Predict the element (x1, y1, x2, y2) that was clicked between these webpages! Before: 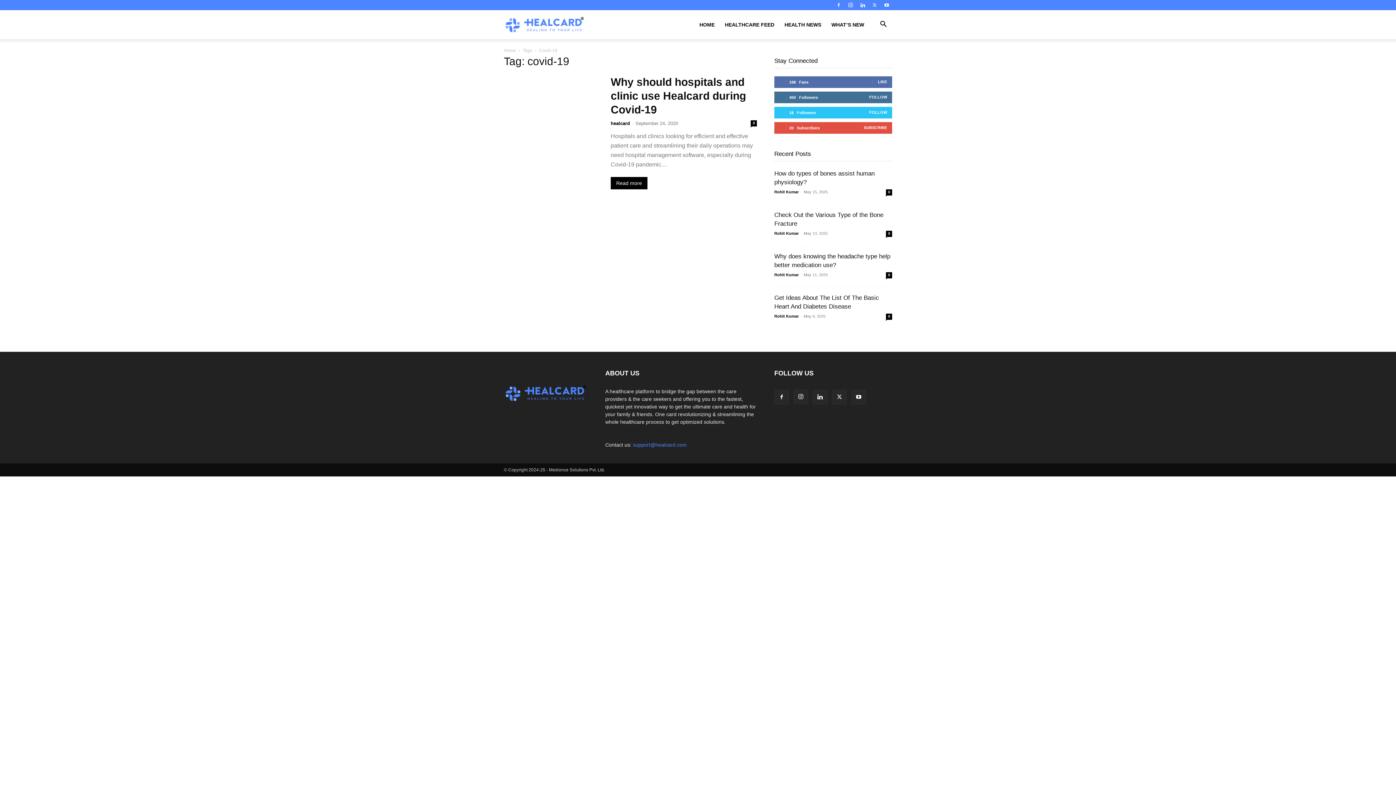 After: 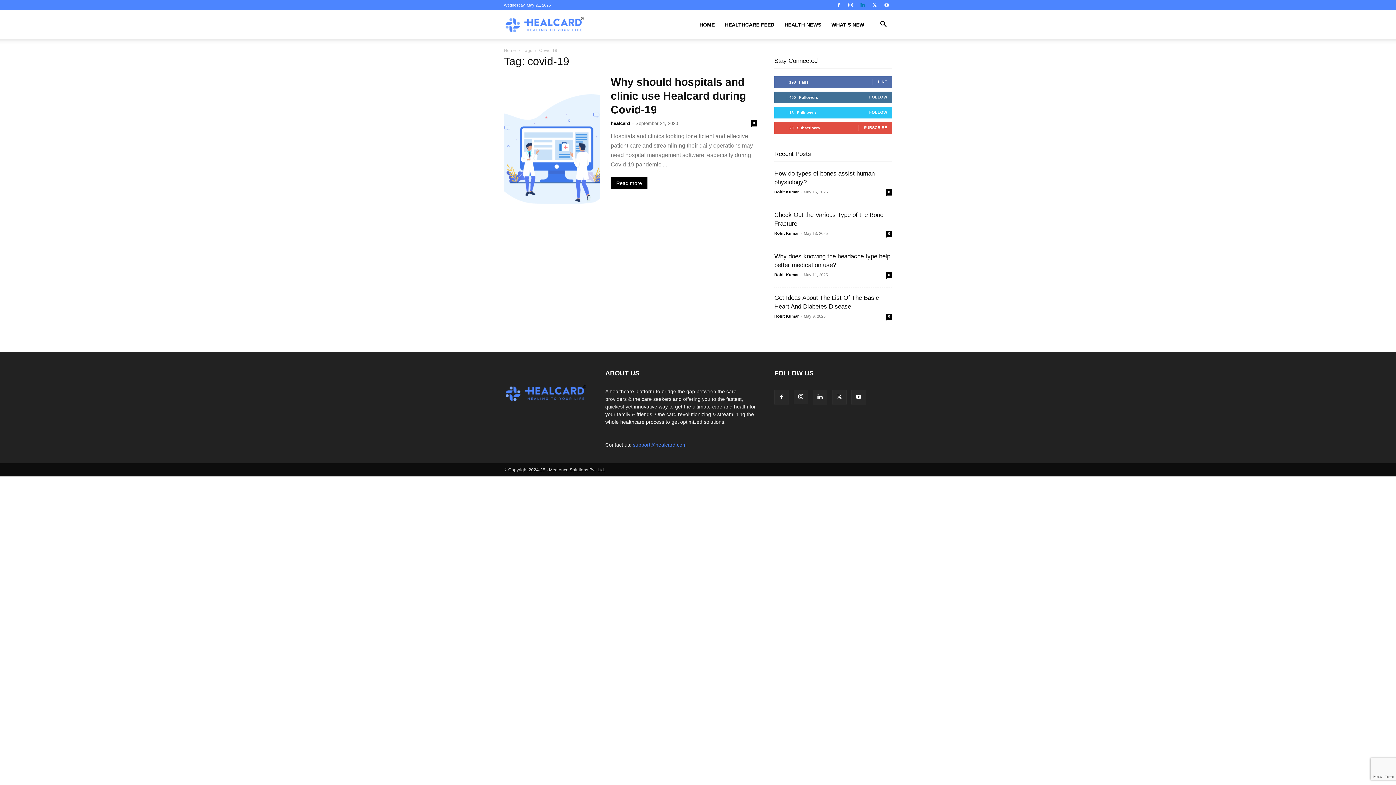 Action: bbox: (857, 0, 868, 10)